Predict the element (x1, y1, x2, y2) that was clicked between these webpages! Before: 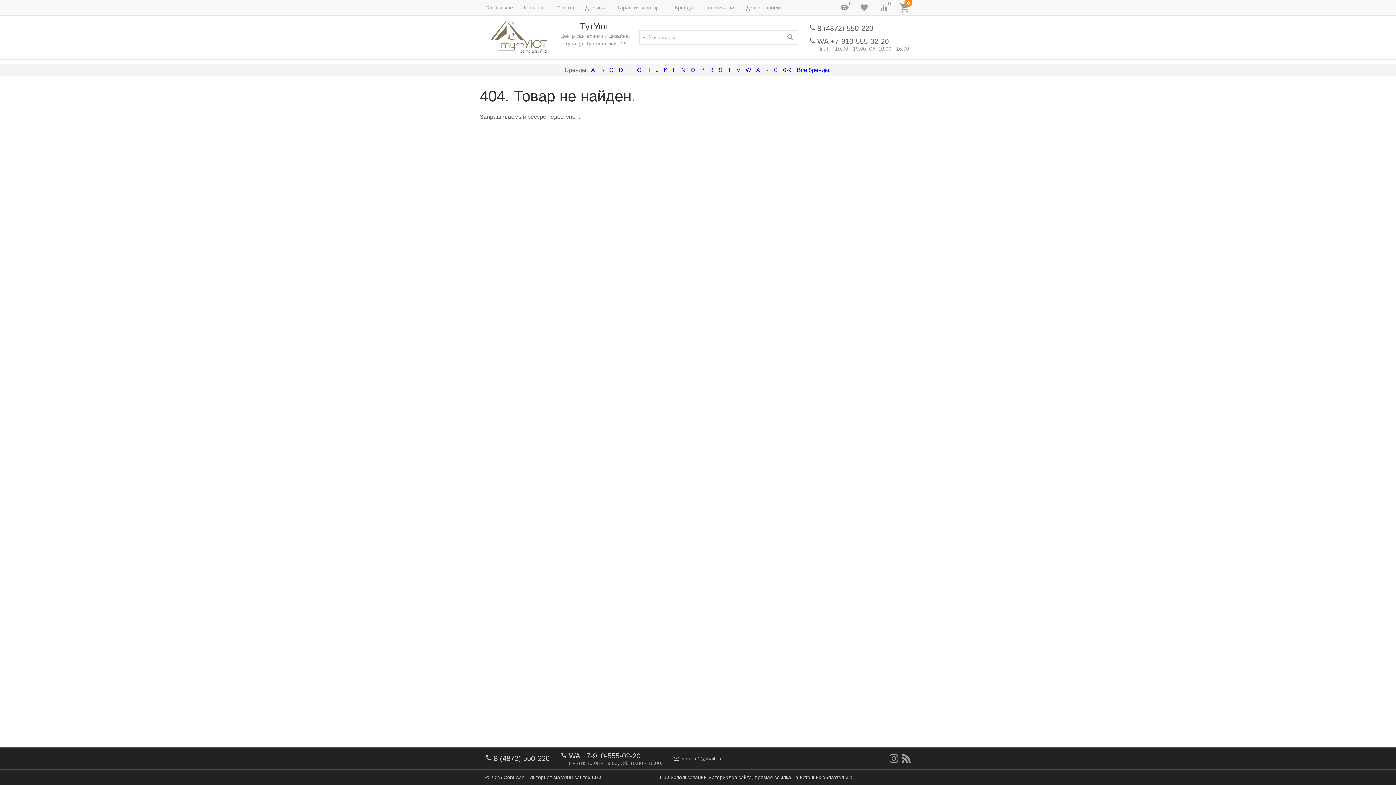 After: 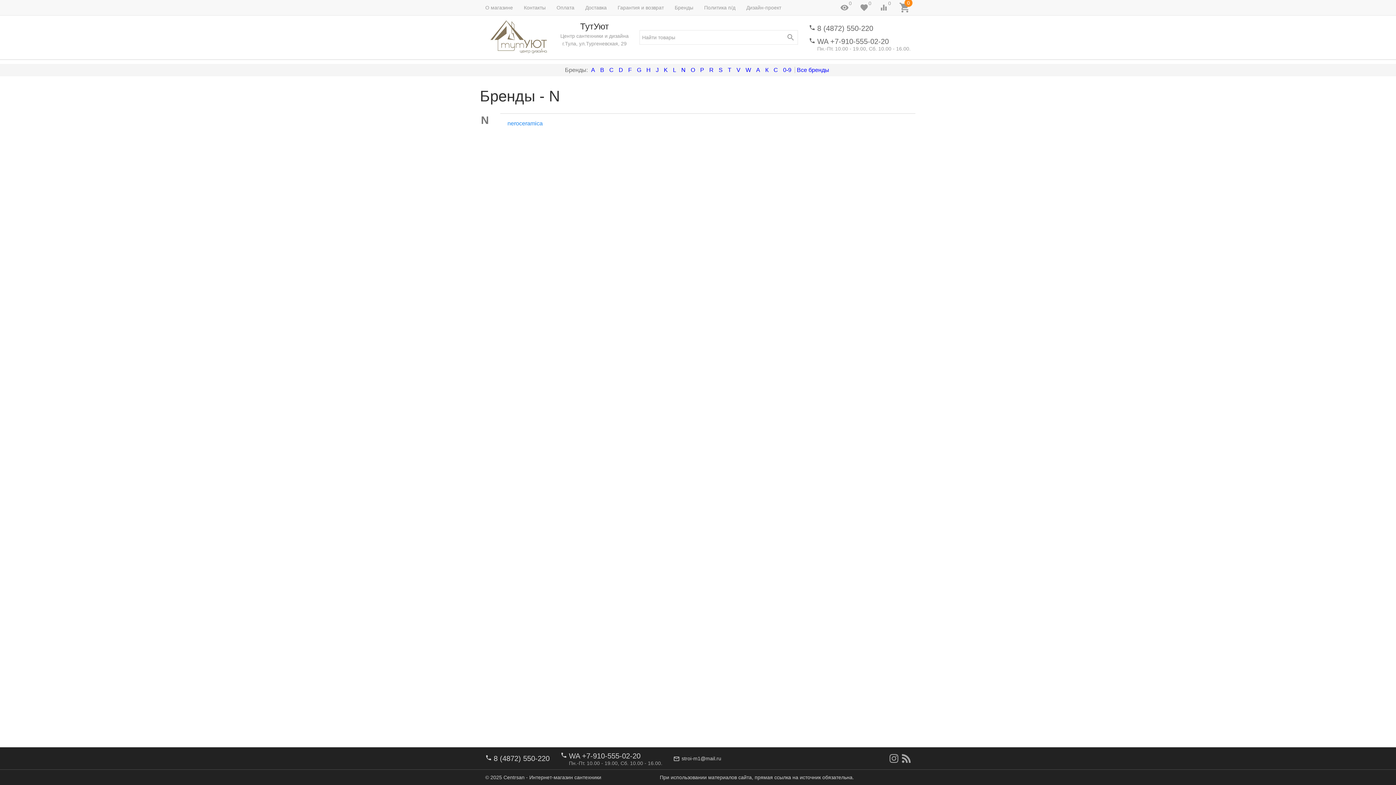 Action: bbox: (679, 66, 687, 73) label: N